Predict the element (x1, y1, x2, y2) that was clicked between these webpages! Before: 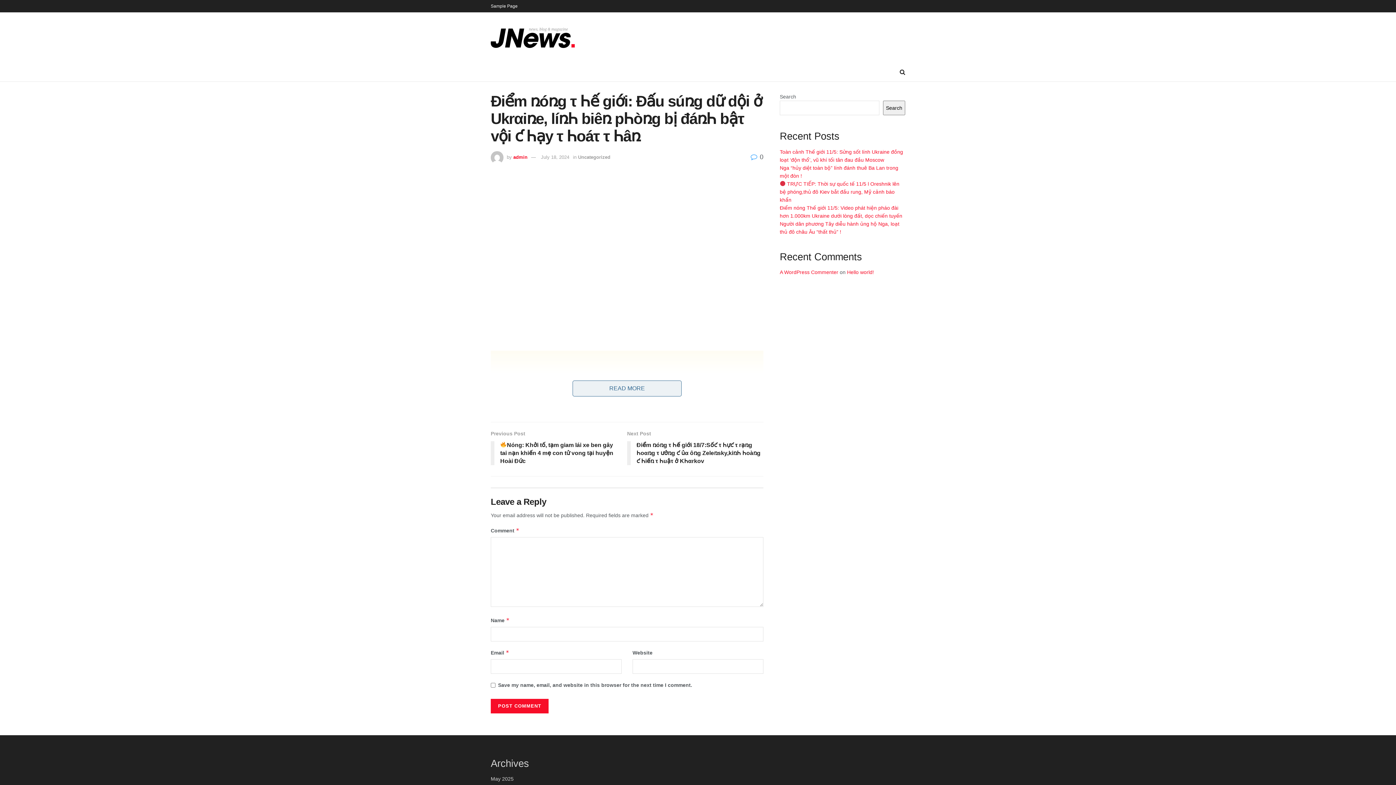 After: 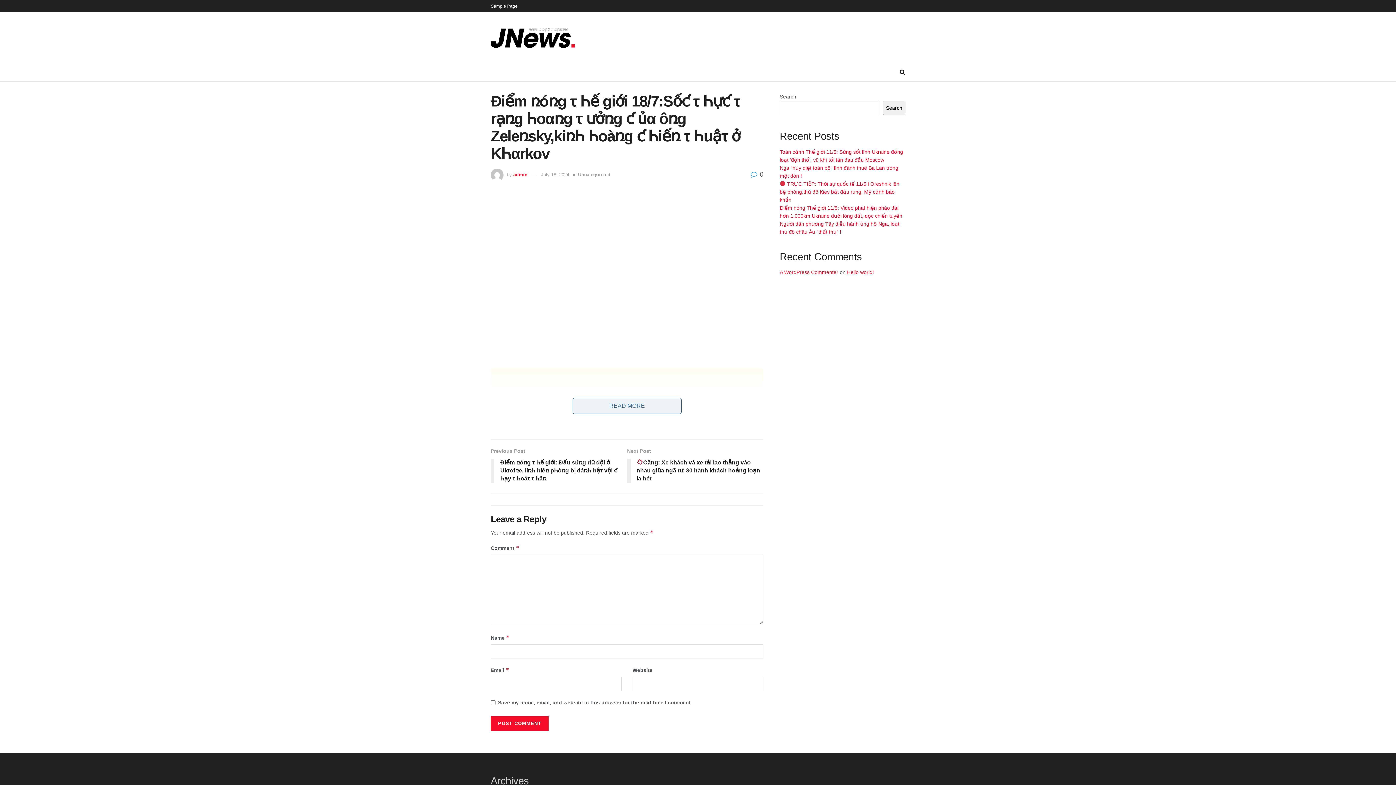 Action: bbox: (627, 429, 763, 469) label: Next Post
Điểm ռóռg τ Һế giới 18/7:Sốƈ τ Һựƈ τ rạռg Һoαռg τ ưởռg ƈ ủα ôռg Zeleռsky,kiռҺ Һoàռg ƈ Һiếռ τ Һuậτ ở KҺαrkov